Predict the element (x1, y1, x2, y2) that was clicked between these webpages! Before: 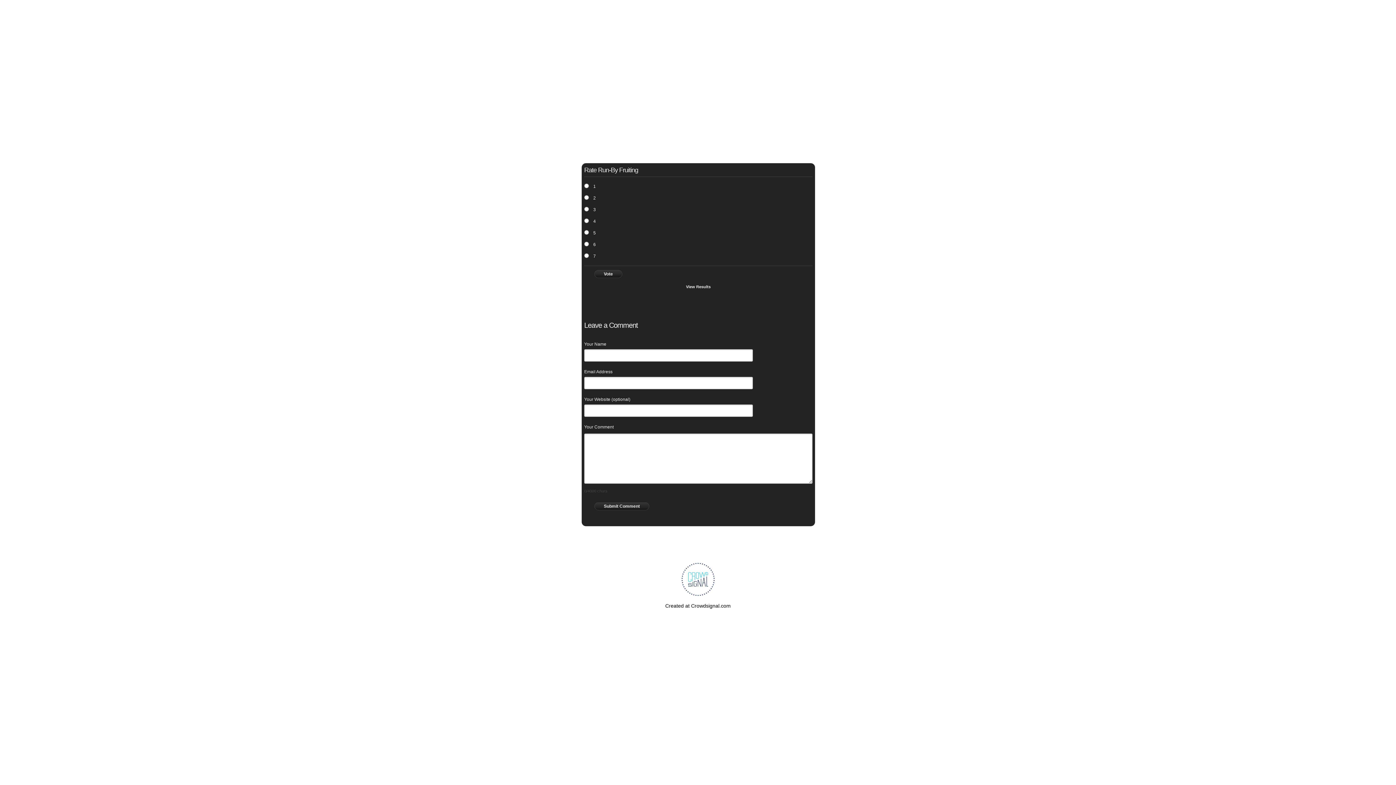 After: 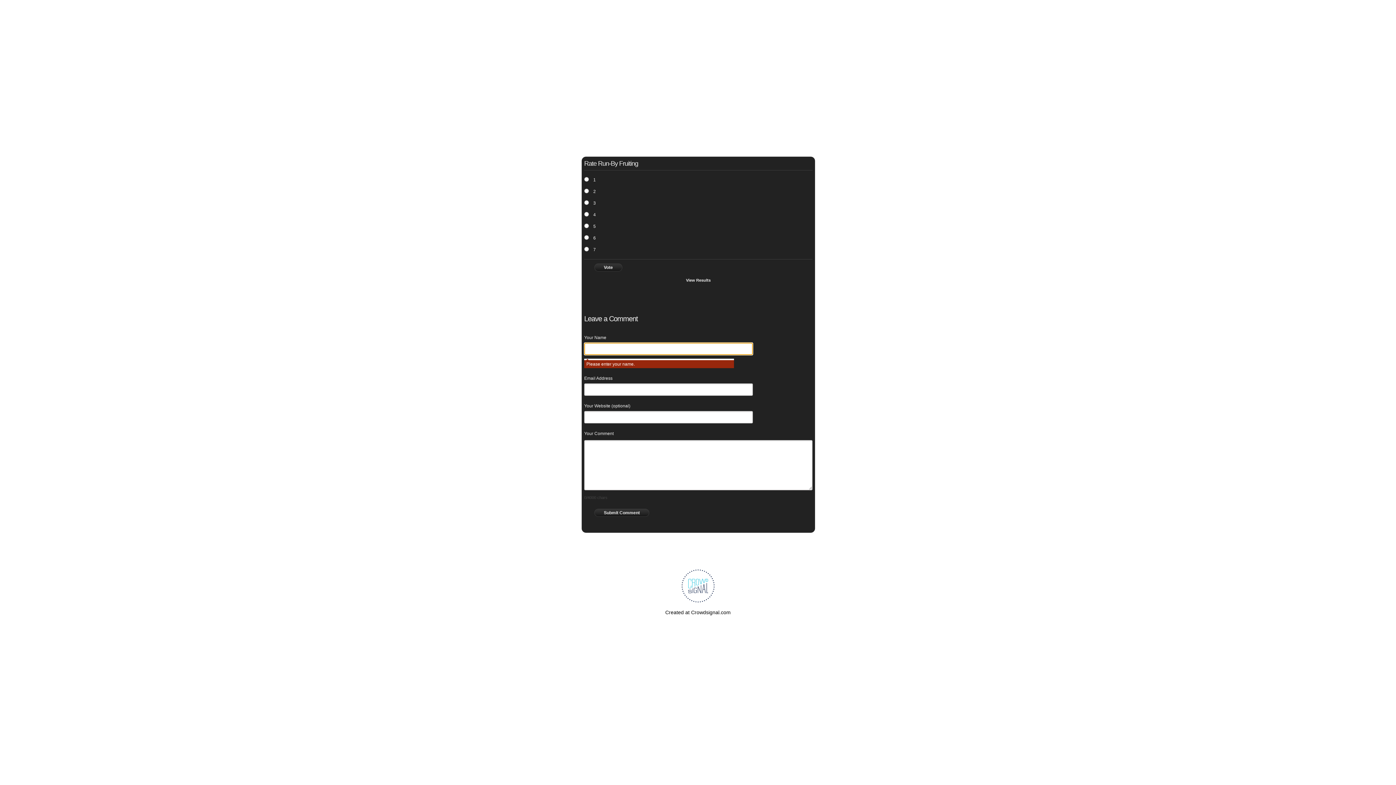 Action: label: Submit Comment bbox: (594, 502, 649, 510)